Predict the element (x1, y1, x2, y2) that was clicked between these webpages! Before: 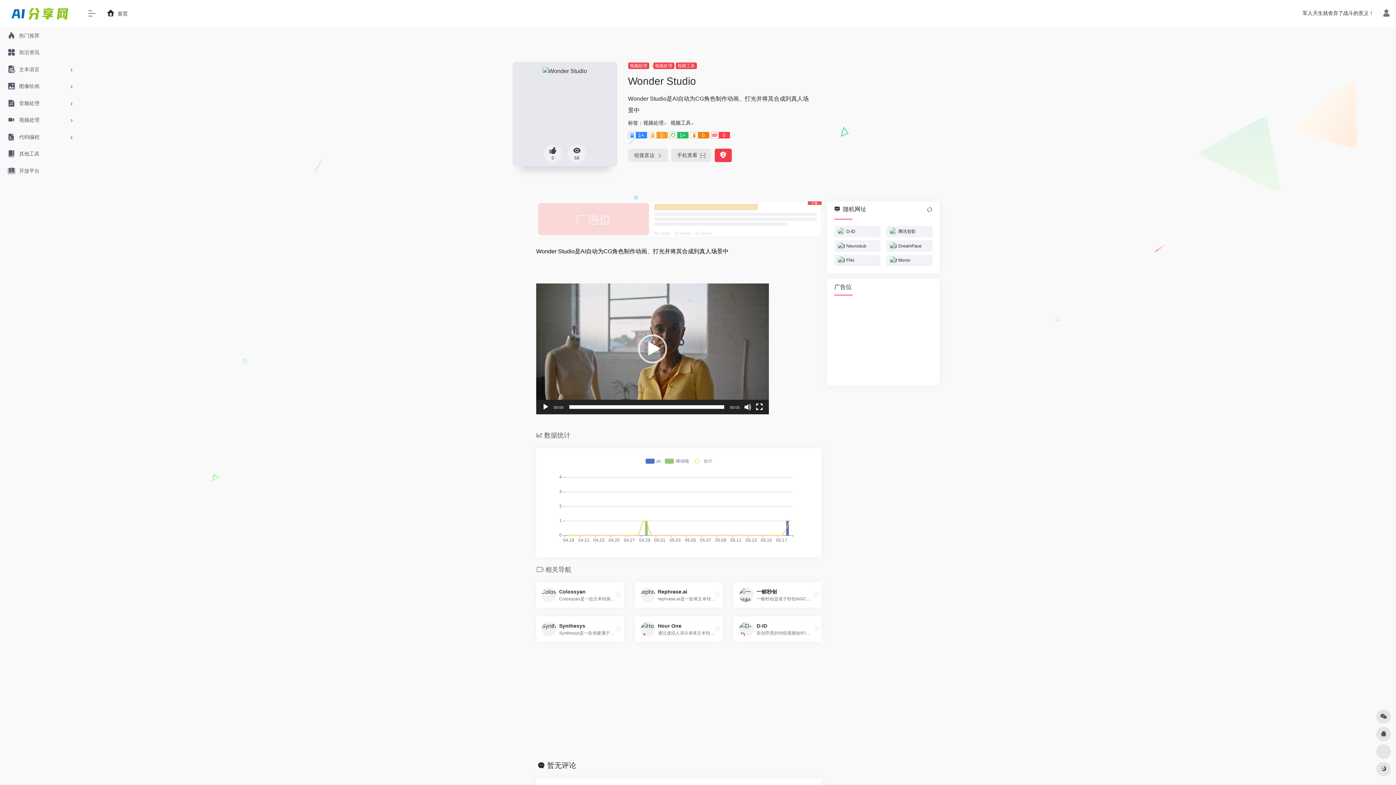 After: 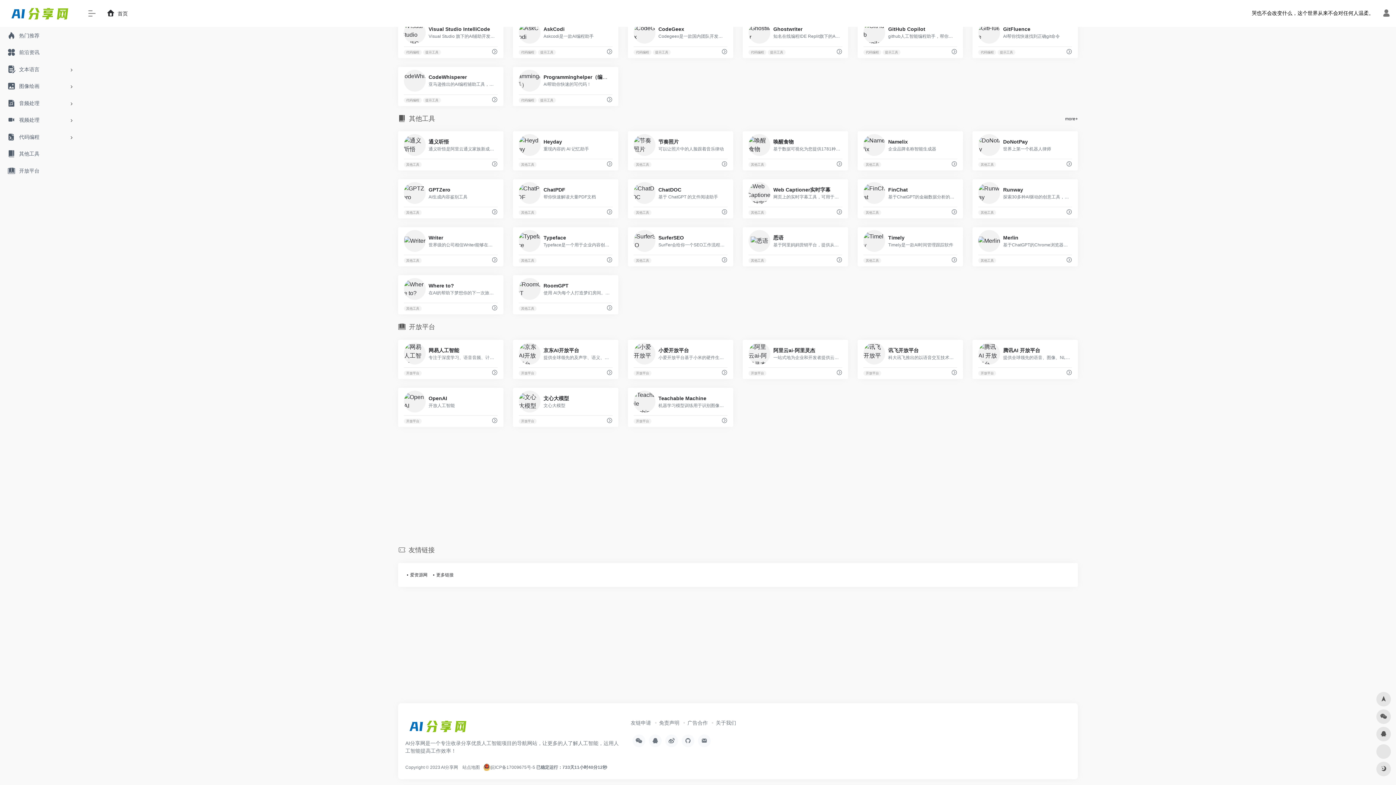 Action: label: 其他工具 bbox: (2, 145, 77, 162)